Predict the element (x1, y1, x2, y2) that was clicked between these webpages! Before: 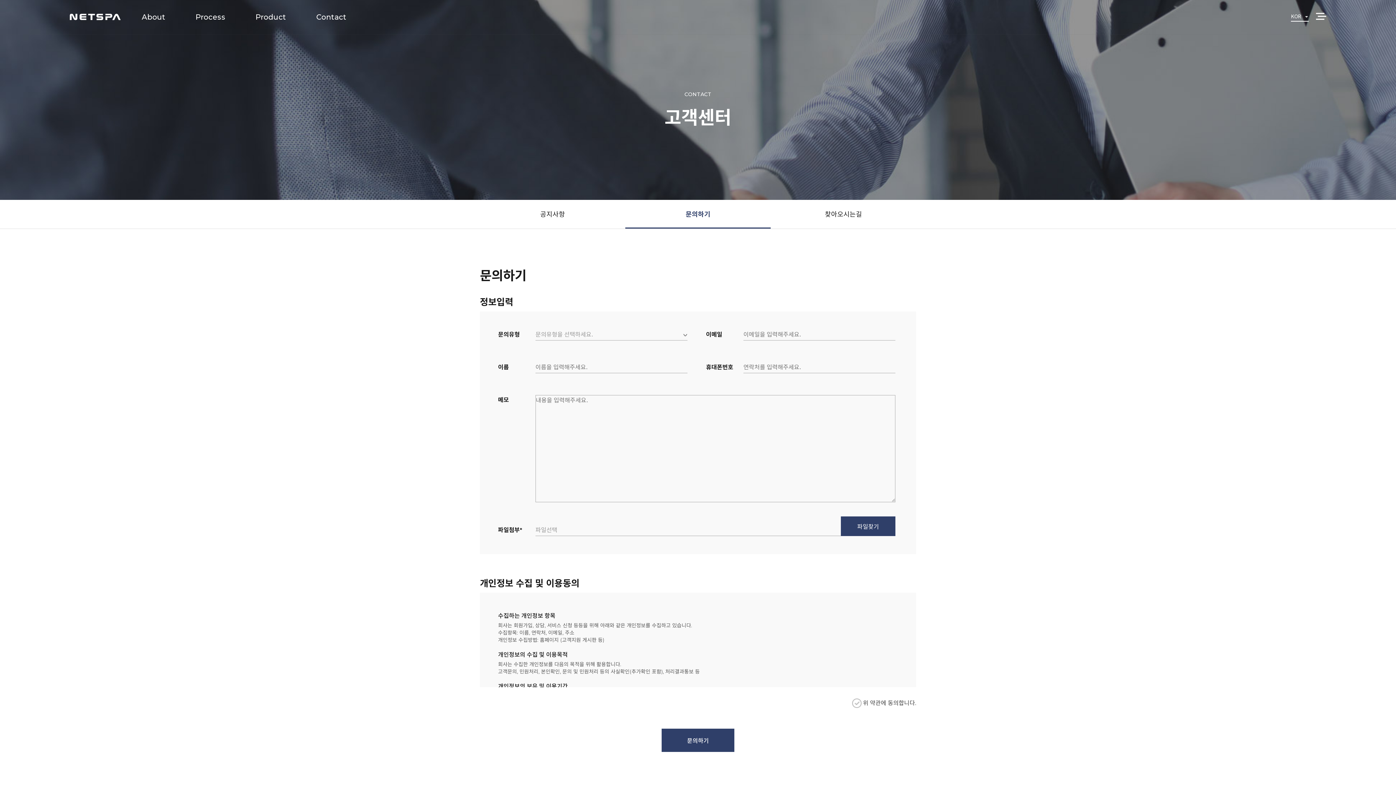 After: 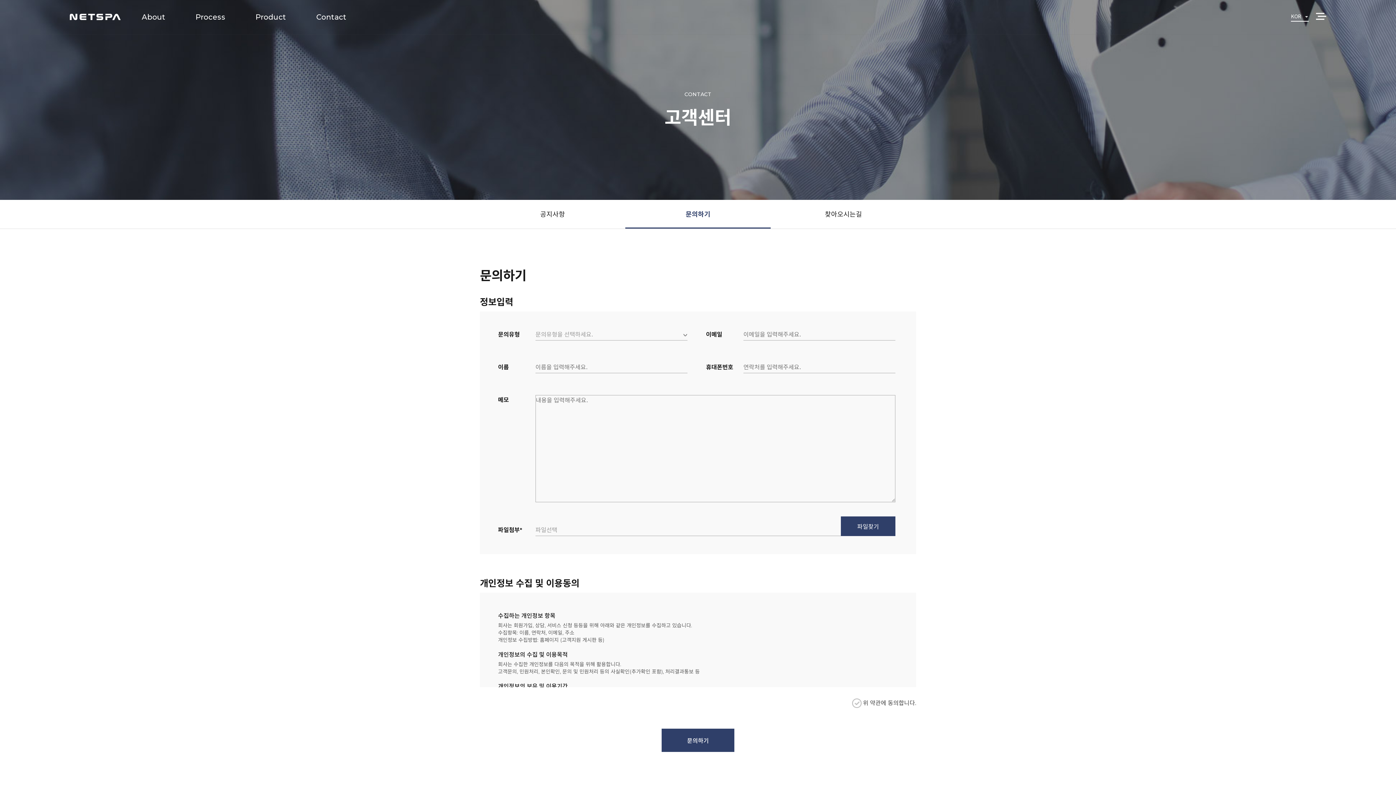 Action: label: 문의하기 bbox: (685, 210, 710, 218)